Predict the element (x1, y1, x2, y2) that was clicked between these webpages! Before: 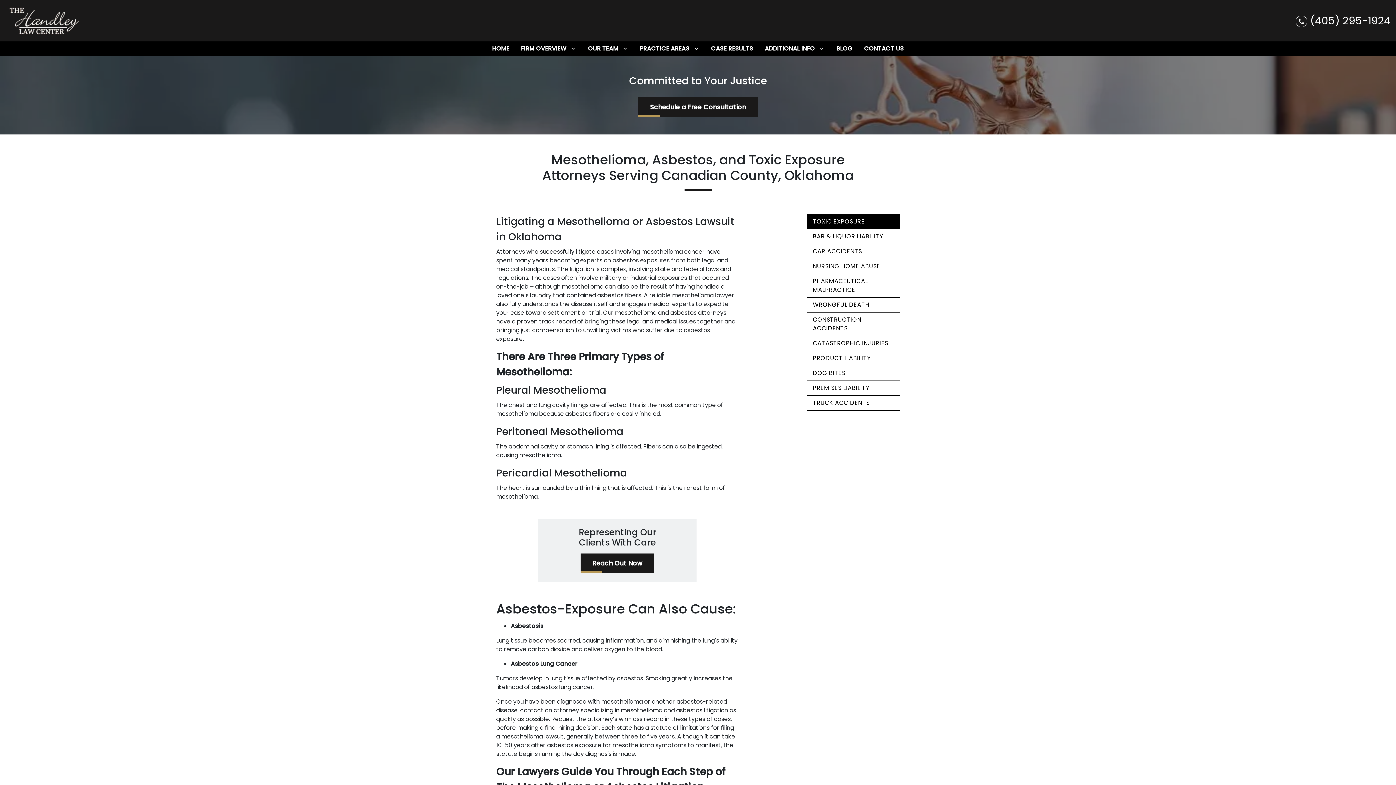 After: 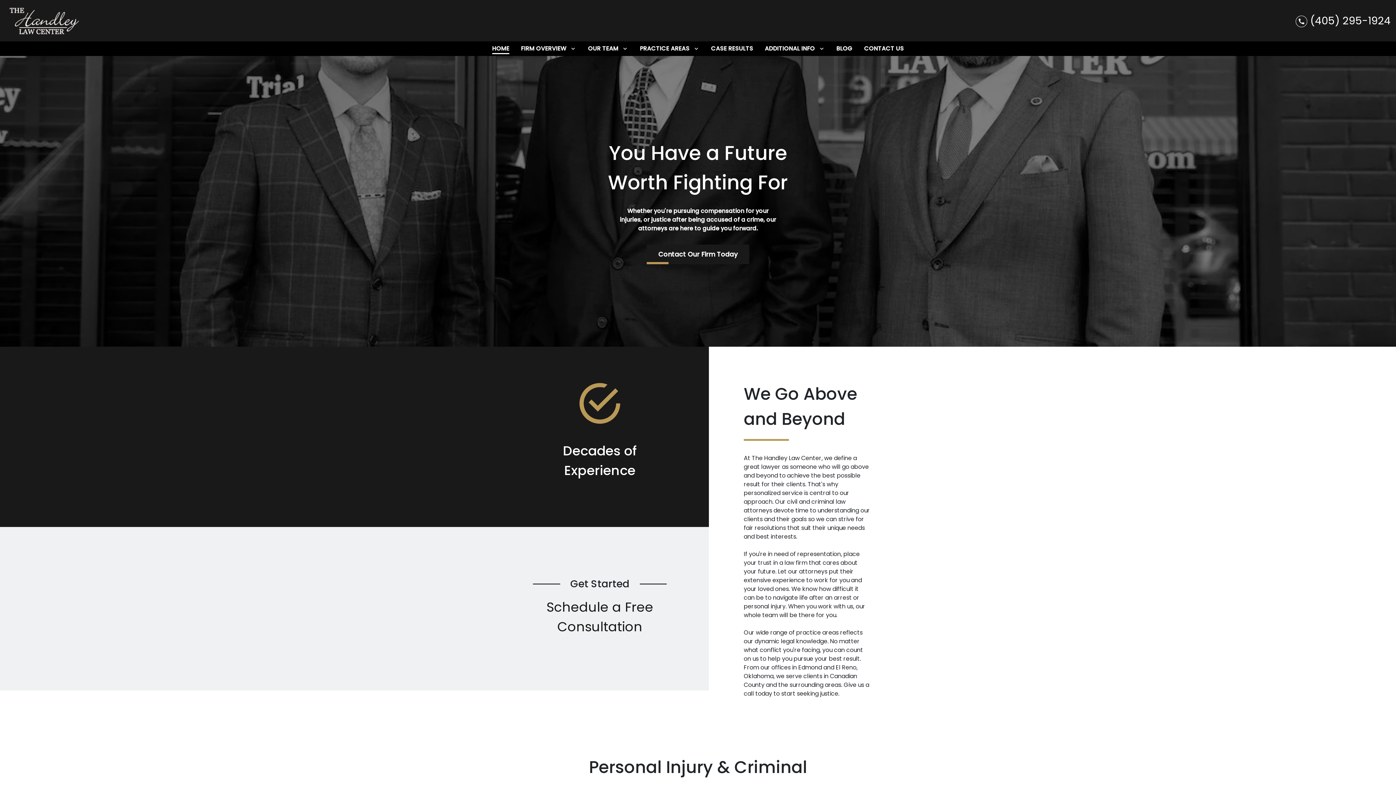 Action: label: Home bbox: (489, 41, 512, 56)